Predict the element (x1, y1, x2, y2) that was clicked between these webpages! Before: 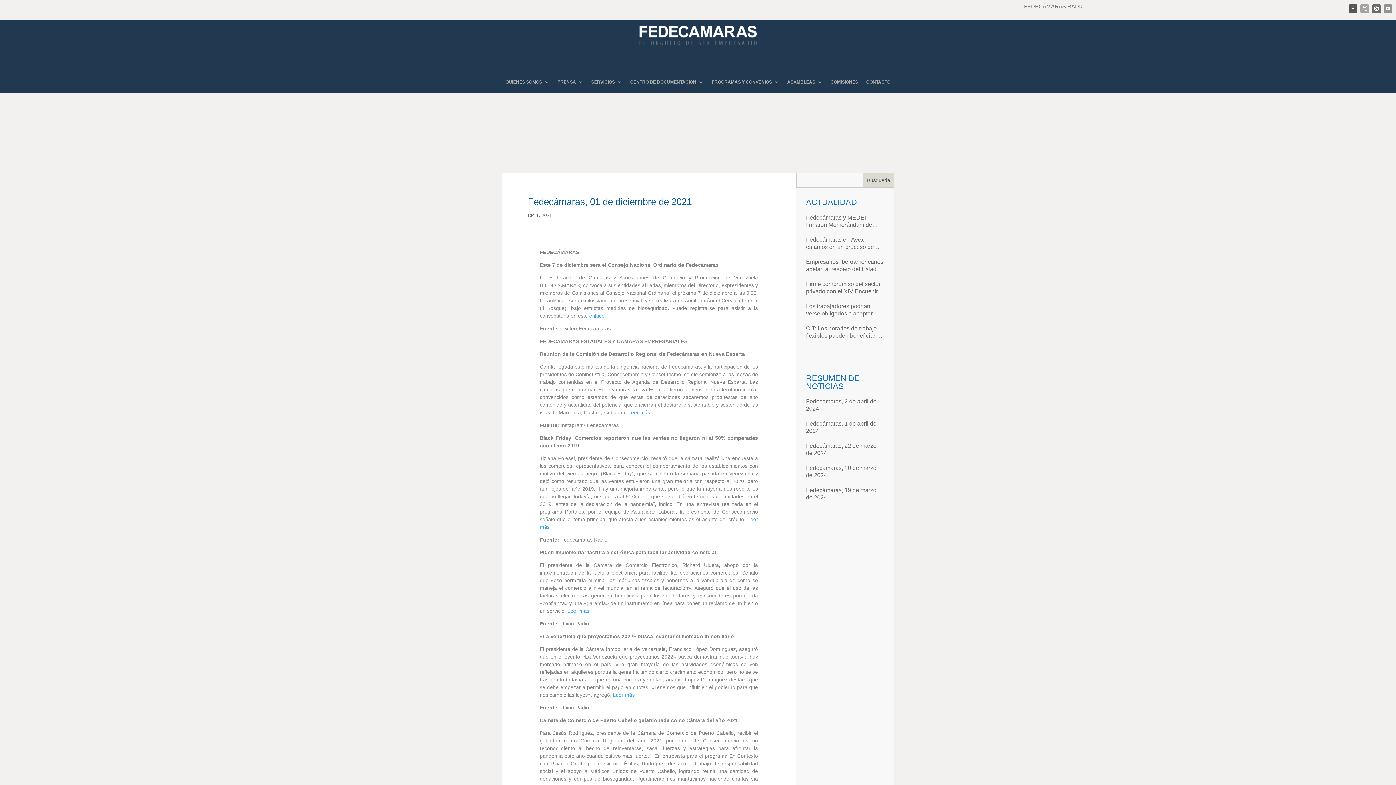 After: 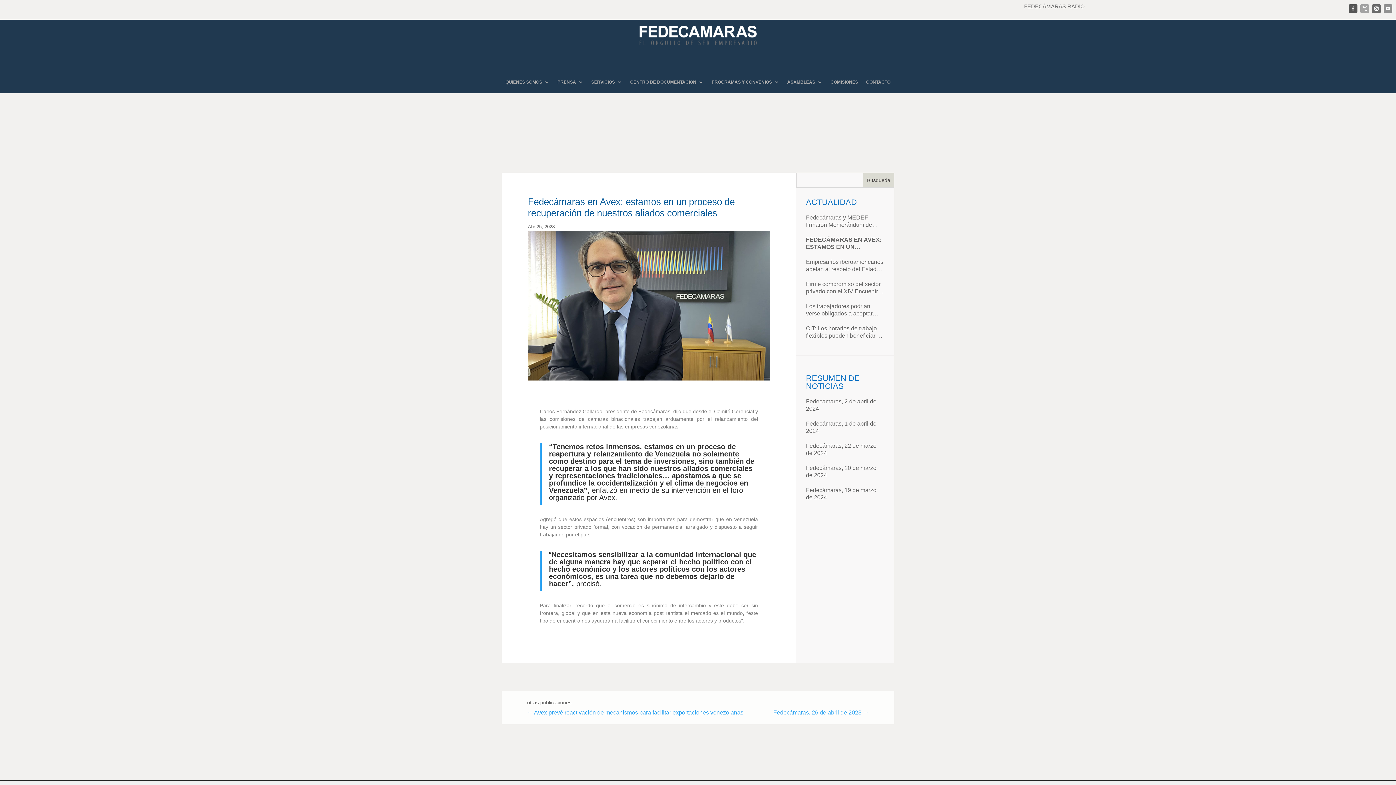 Action: label: Fedecámaras en Avex: estamos en un proceso de recuperación de nuestros aliados comerciales bbox: (806, 236, 884, 250)